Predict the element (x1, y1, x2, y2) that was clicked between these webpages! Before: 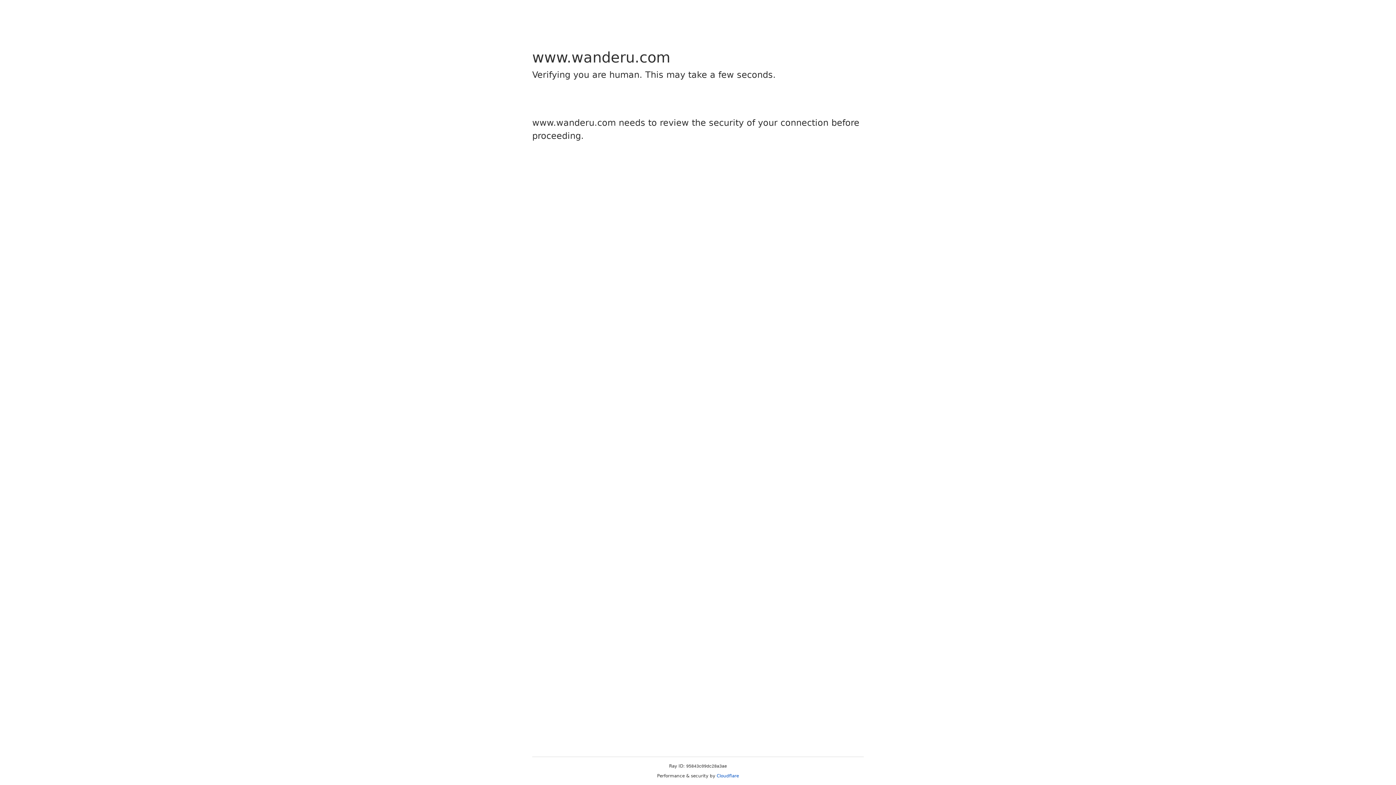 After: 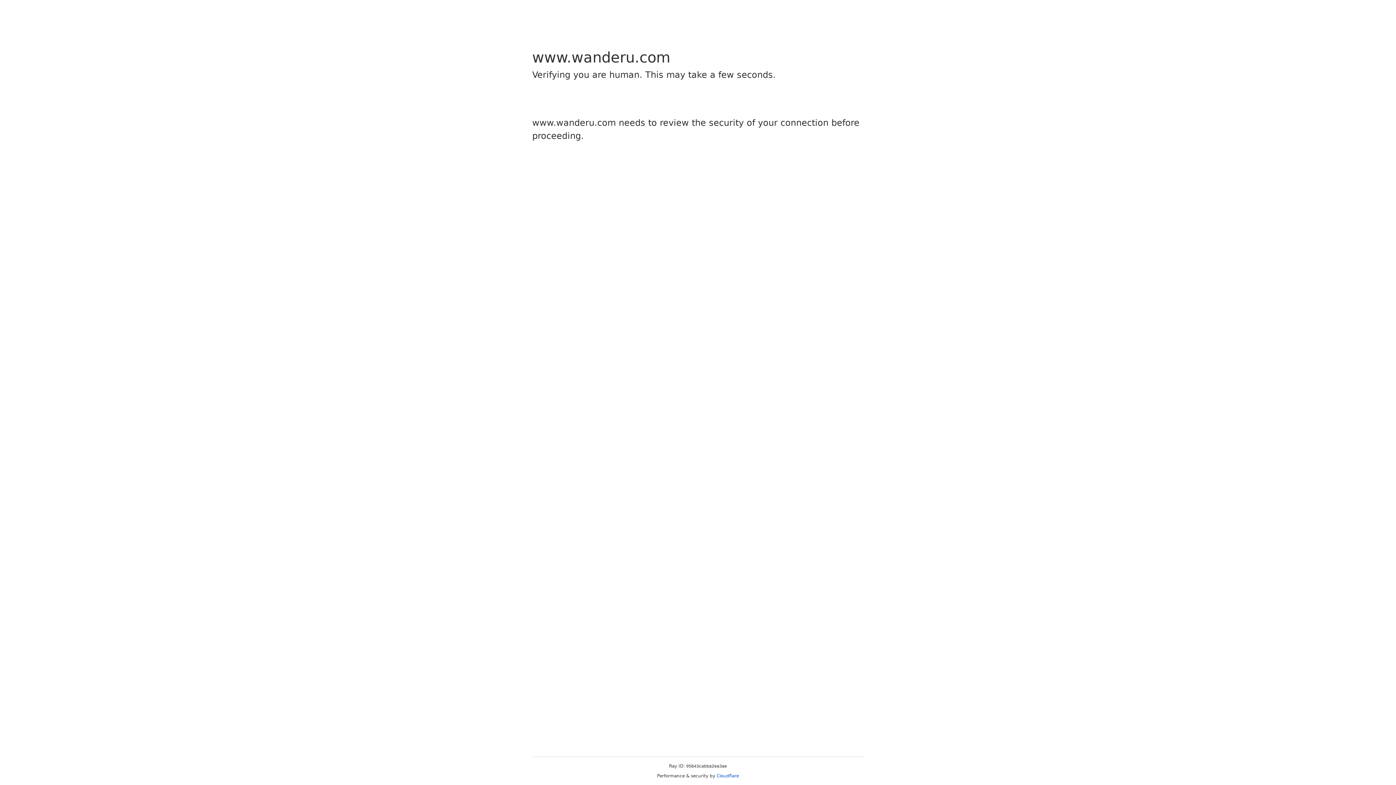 Action: label: Cloudflare bbox: (716, 773, 739, 778)